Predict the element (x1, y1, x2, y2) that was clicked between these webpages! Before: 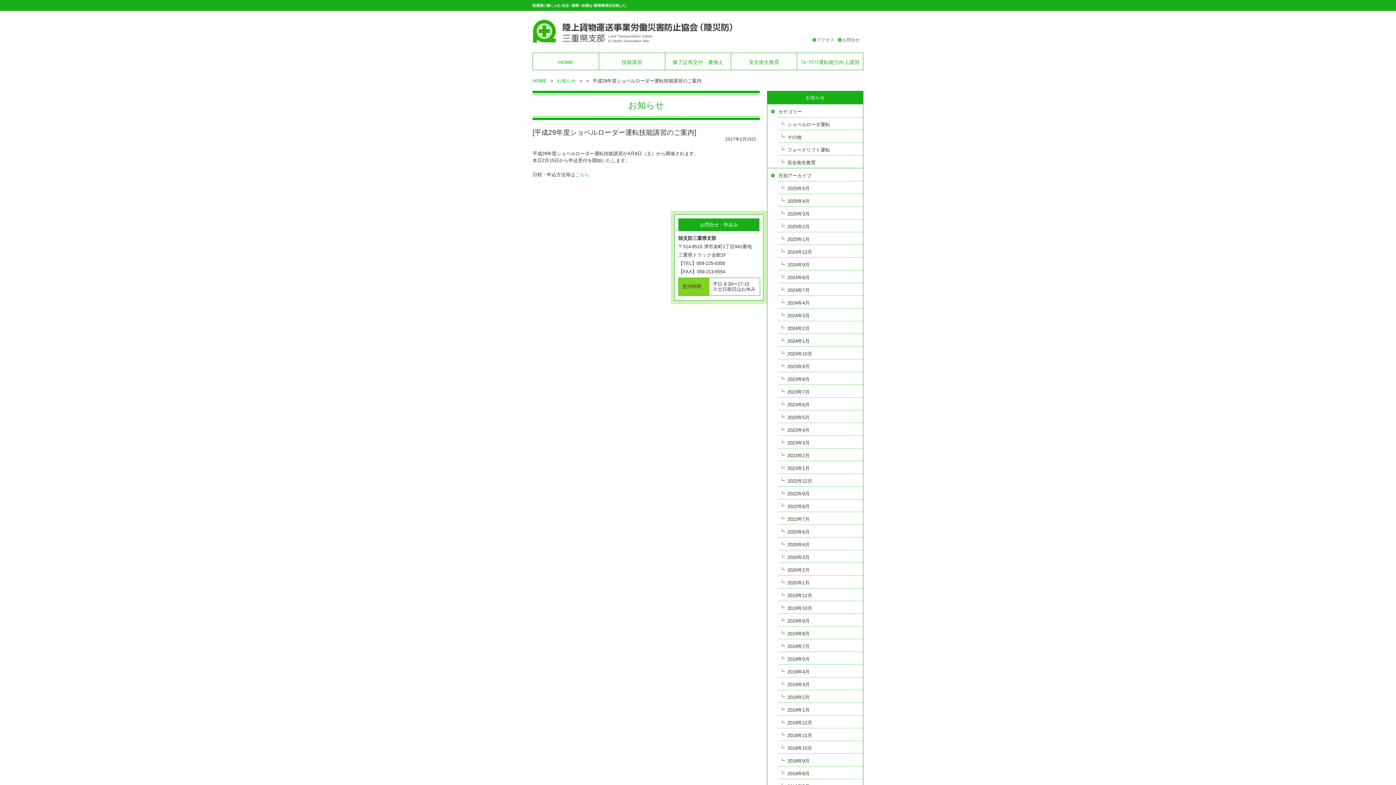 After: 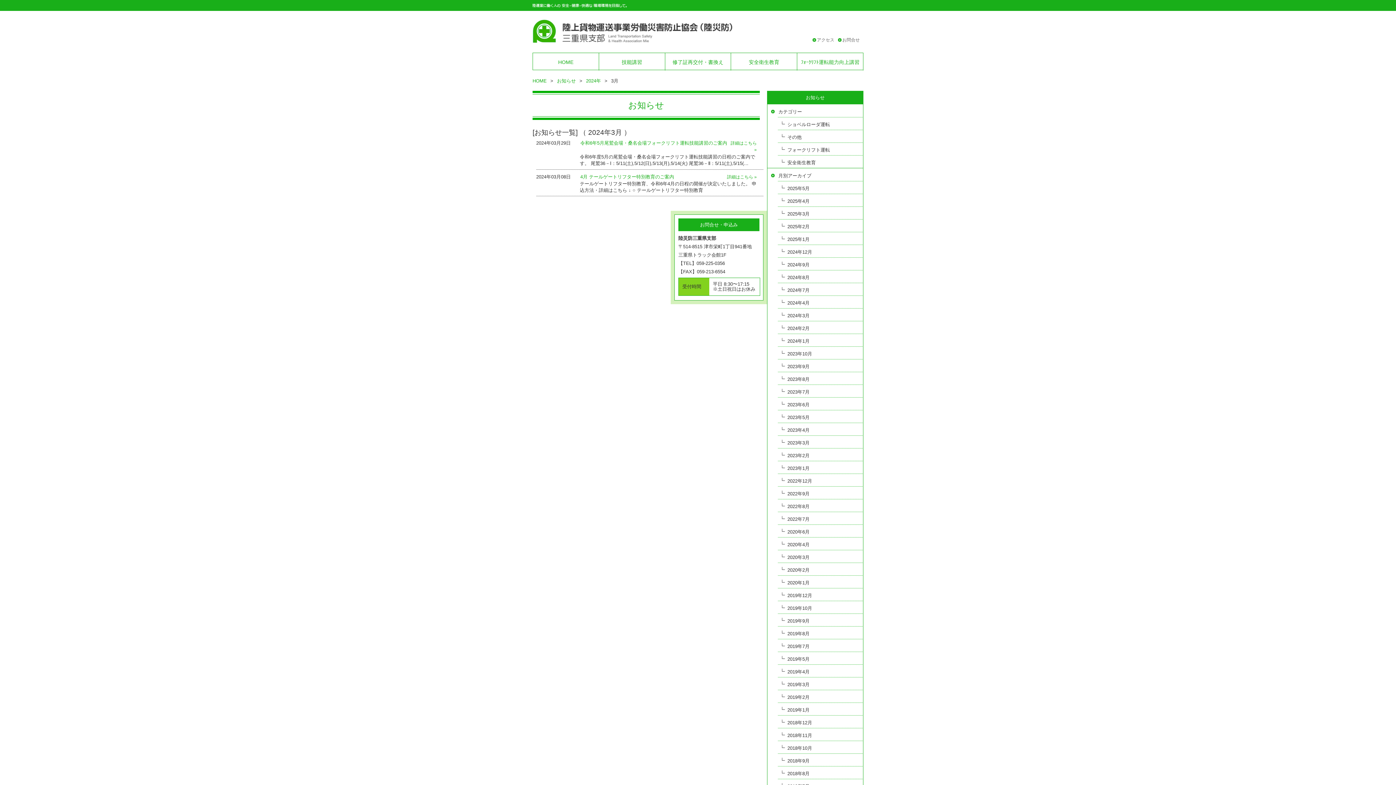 Action: bbox: (767, 308, 863, 321) label: 2024年3月